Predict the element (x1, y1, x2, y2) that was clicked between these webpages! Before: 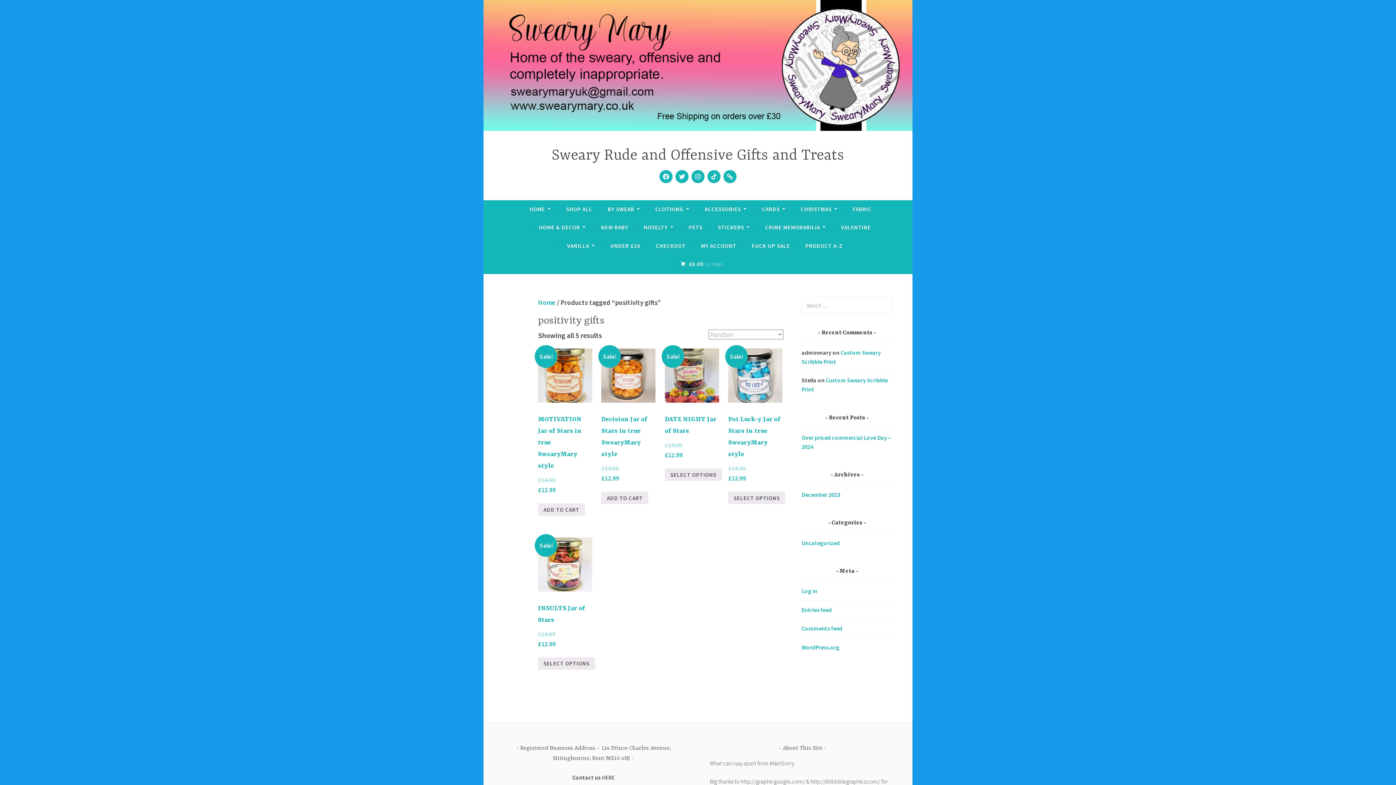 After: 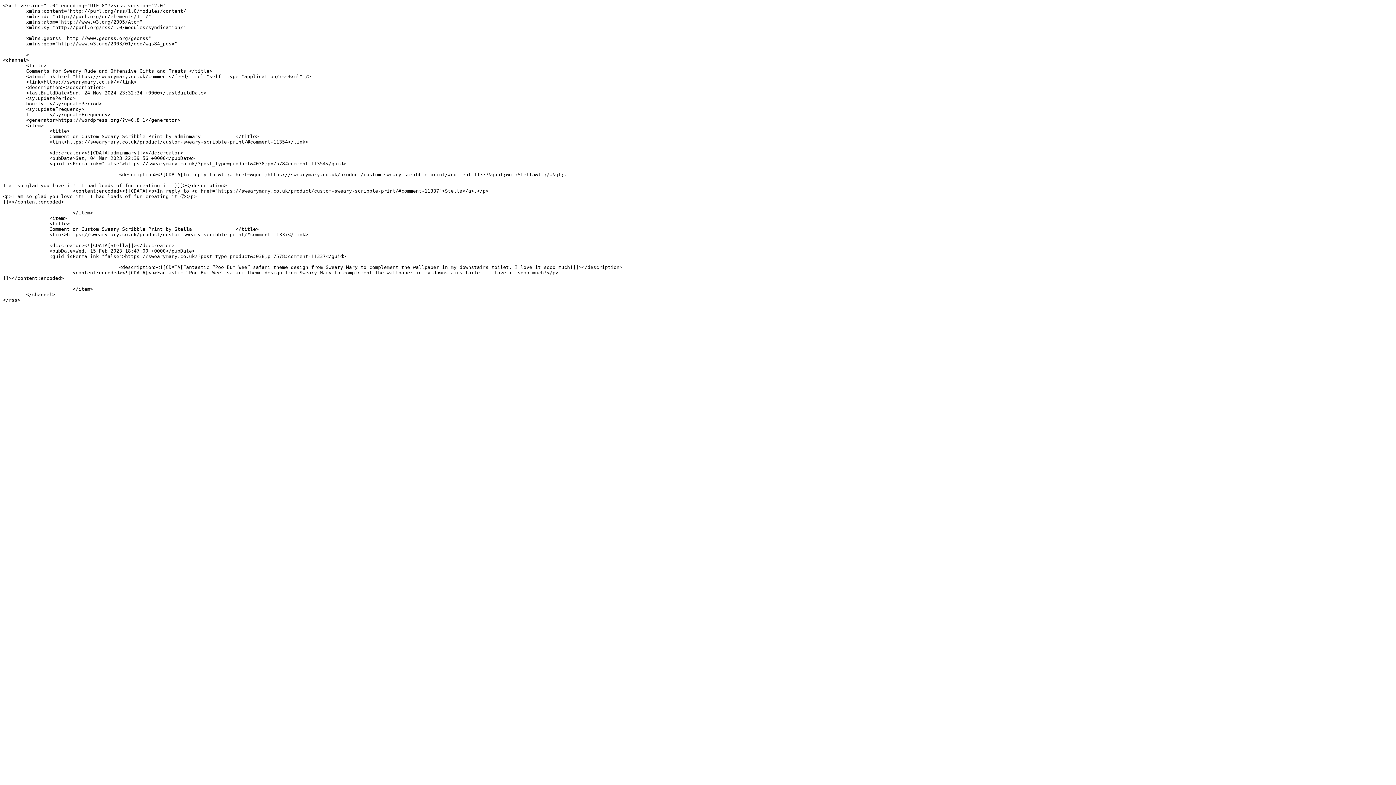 Action: label: Comments feed bbox: (801, 625, 842, 632)